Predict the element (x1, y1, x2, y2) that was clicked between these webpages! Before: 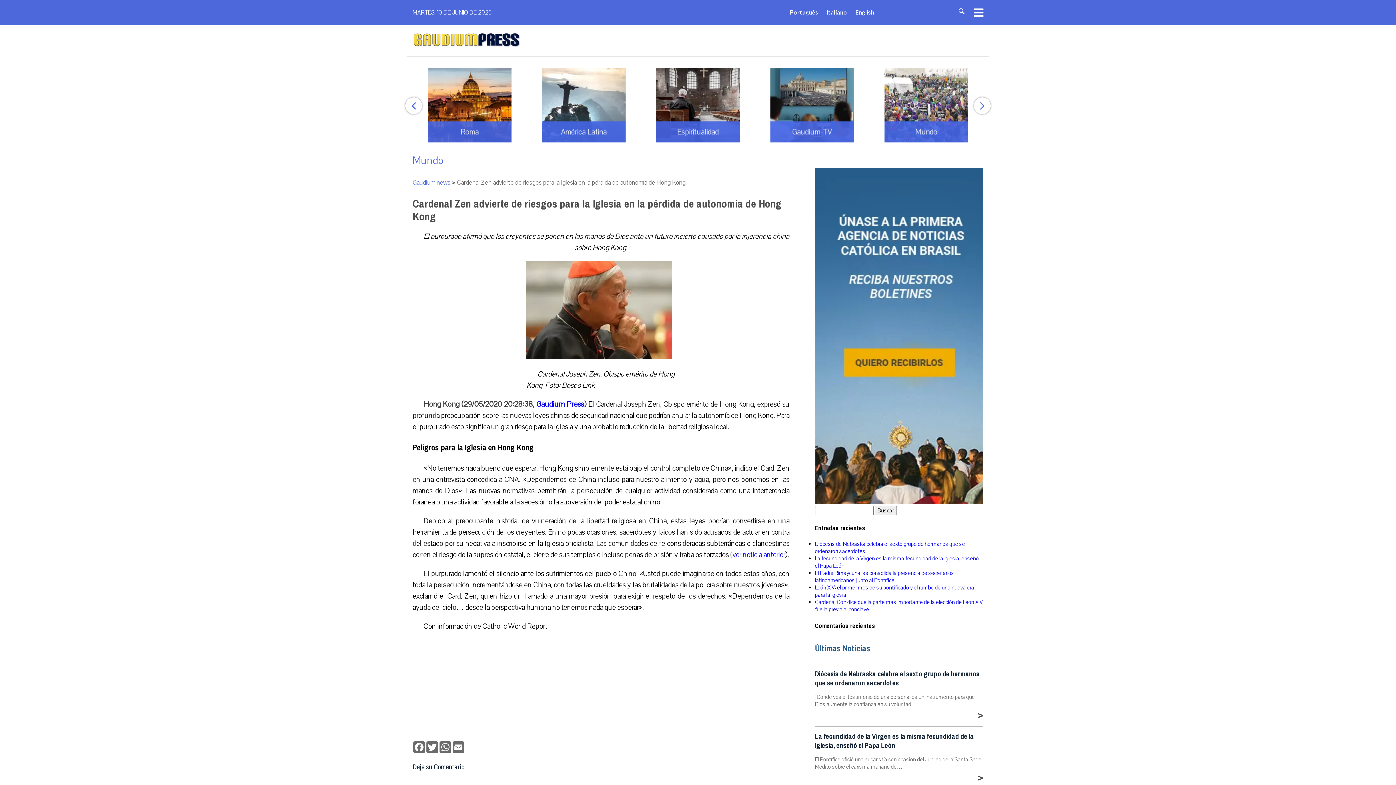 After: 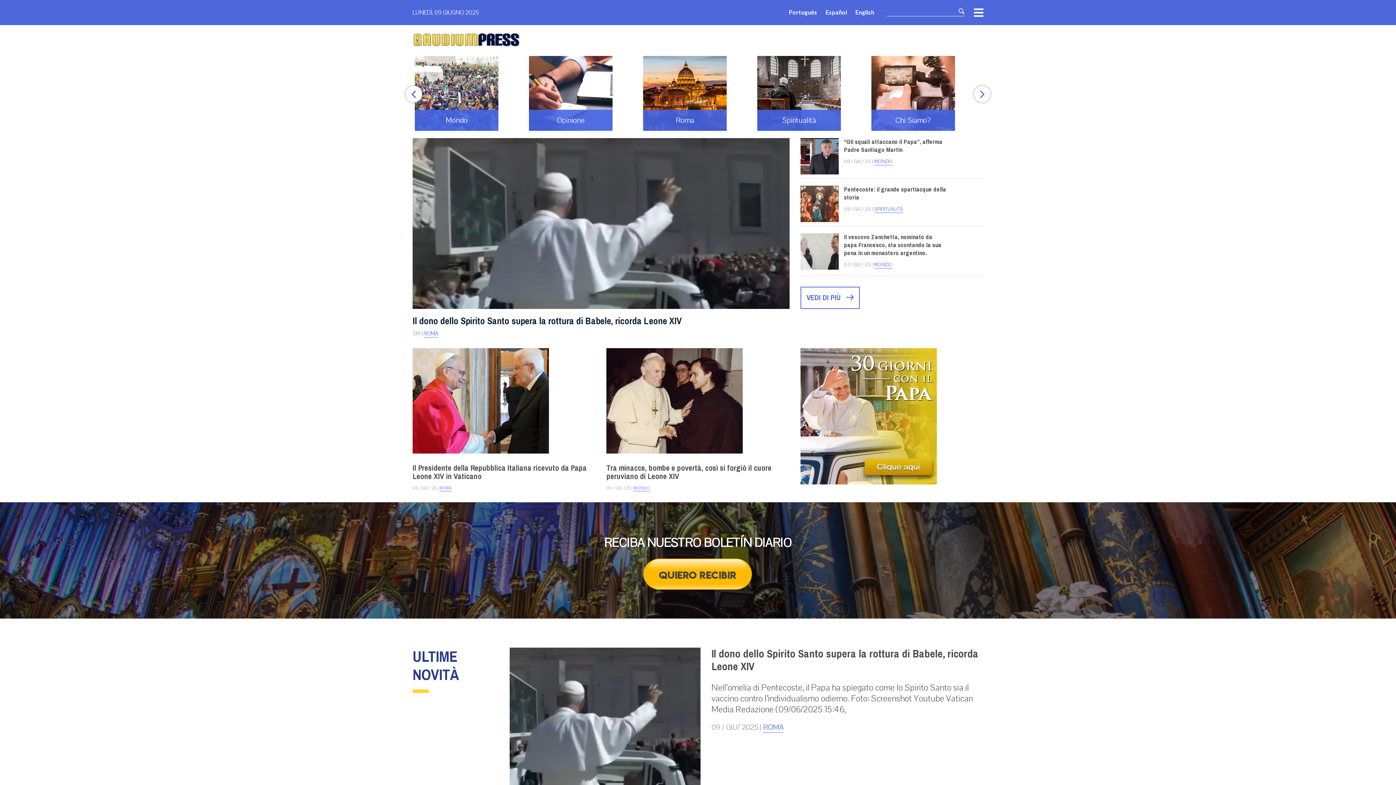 Action: bbox: (826, 8, 847, 15) label: Italiano